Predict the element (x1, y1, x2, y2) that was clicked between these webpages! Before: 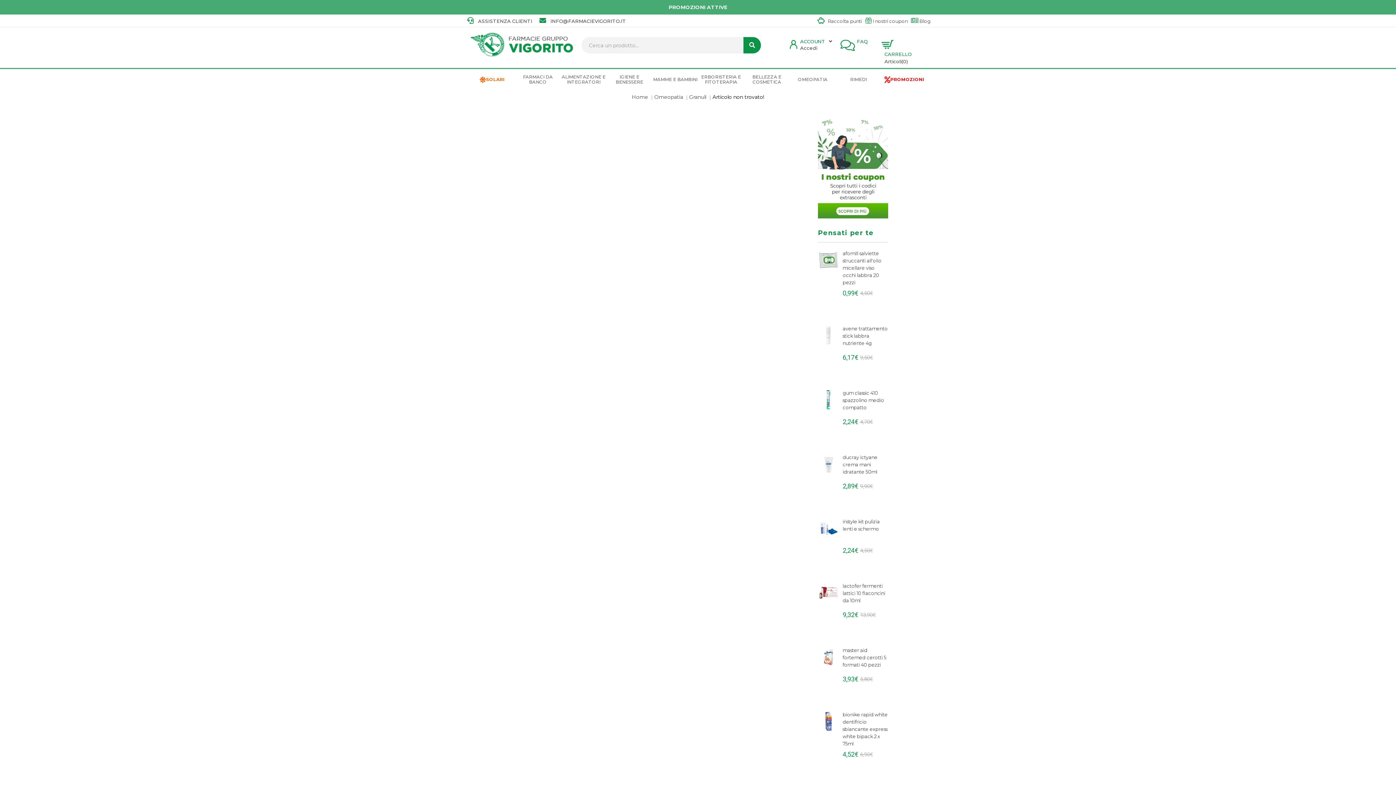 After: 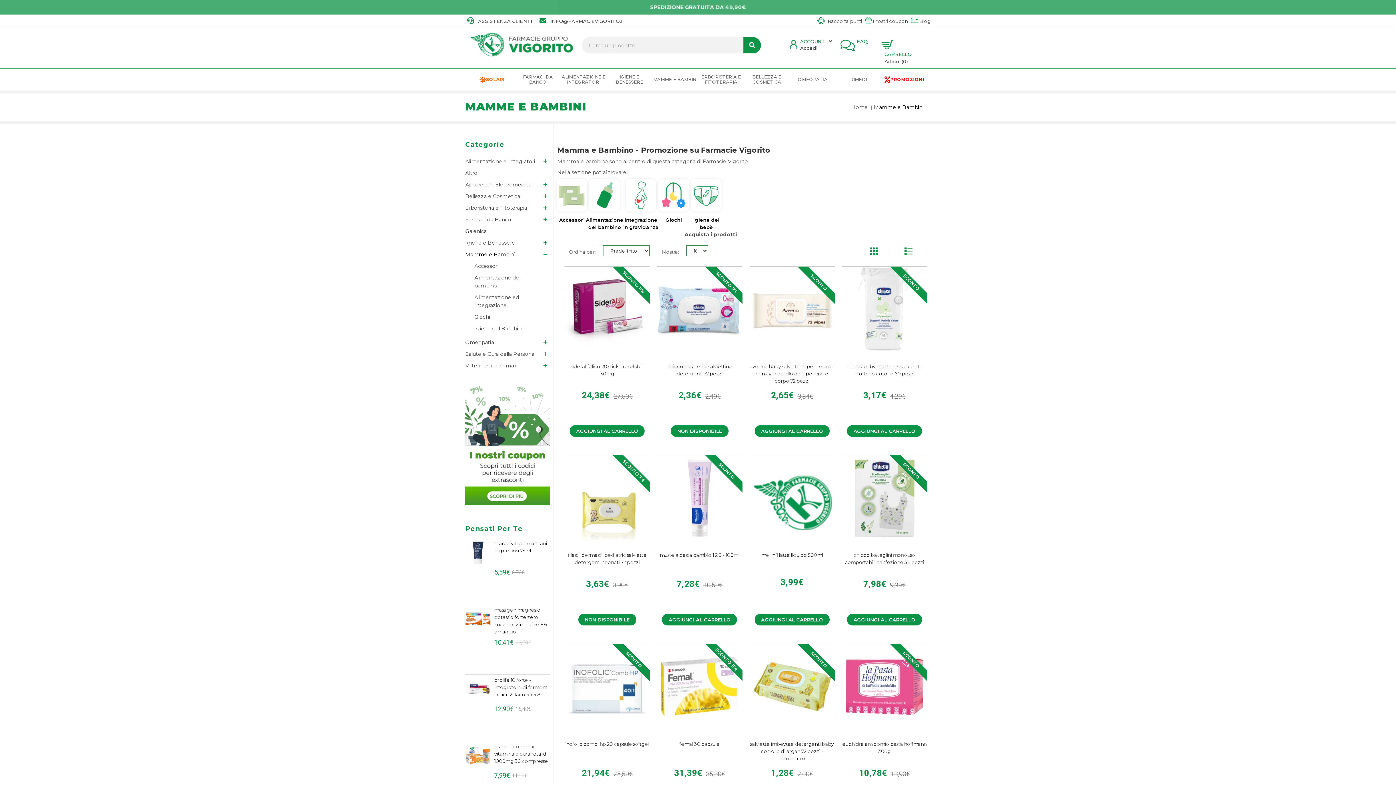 Action: label: MAMME E BAMBINI bbox: (652, 77, 698, 82)